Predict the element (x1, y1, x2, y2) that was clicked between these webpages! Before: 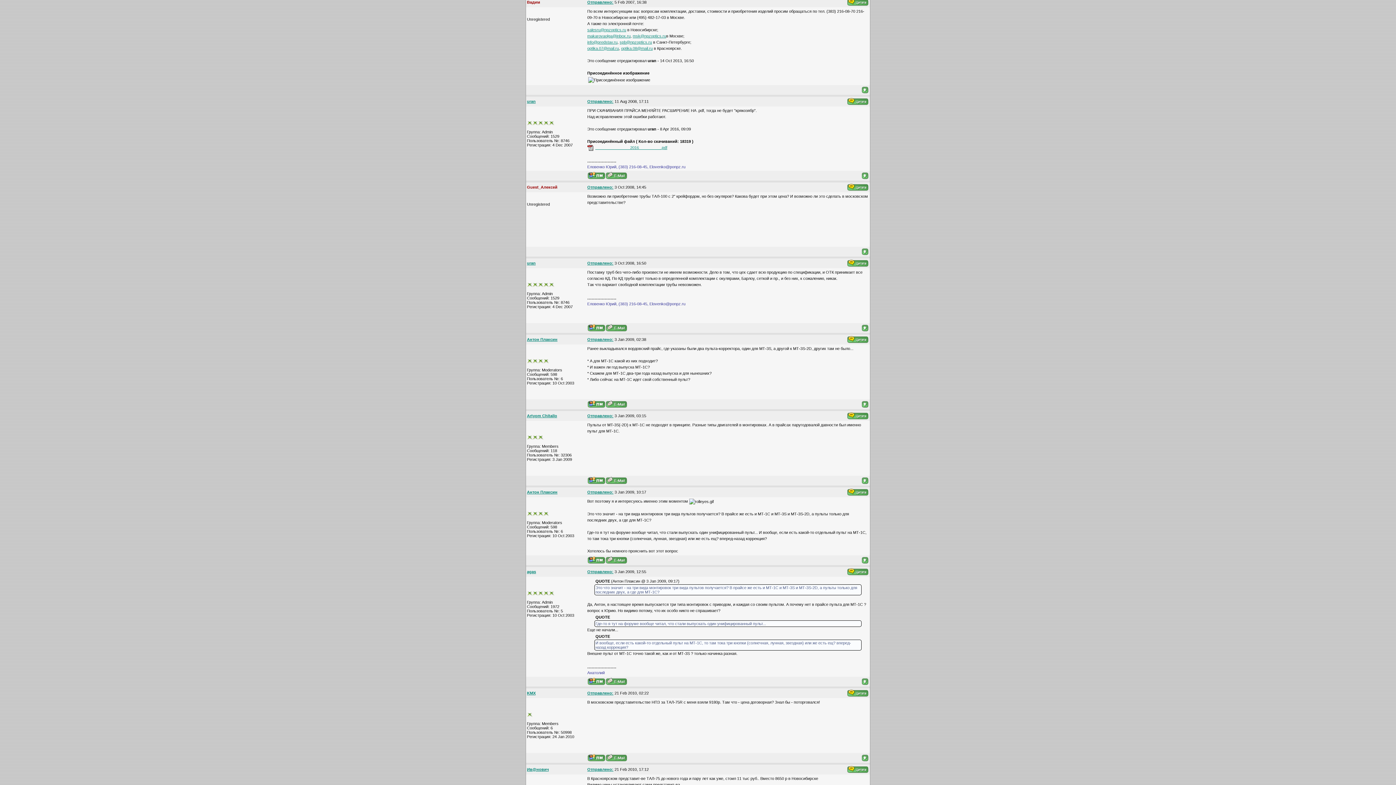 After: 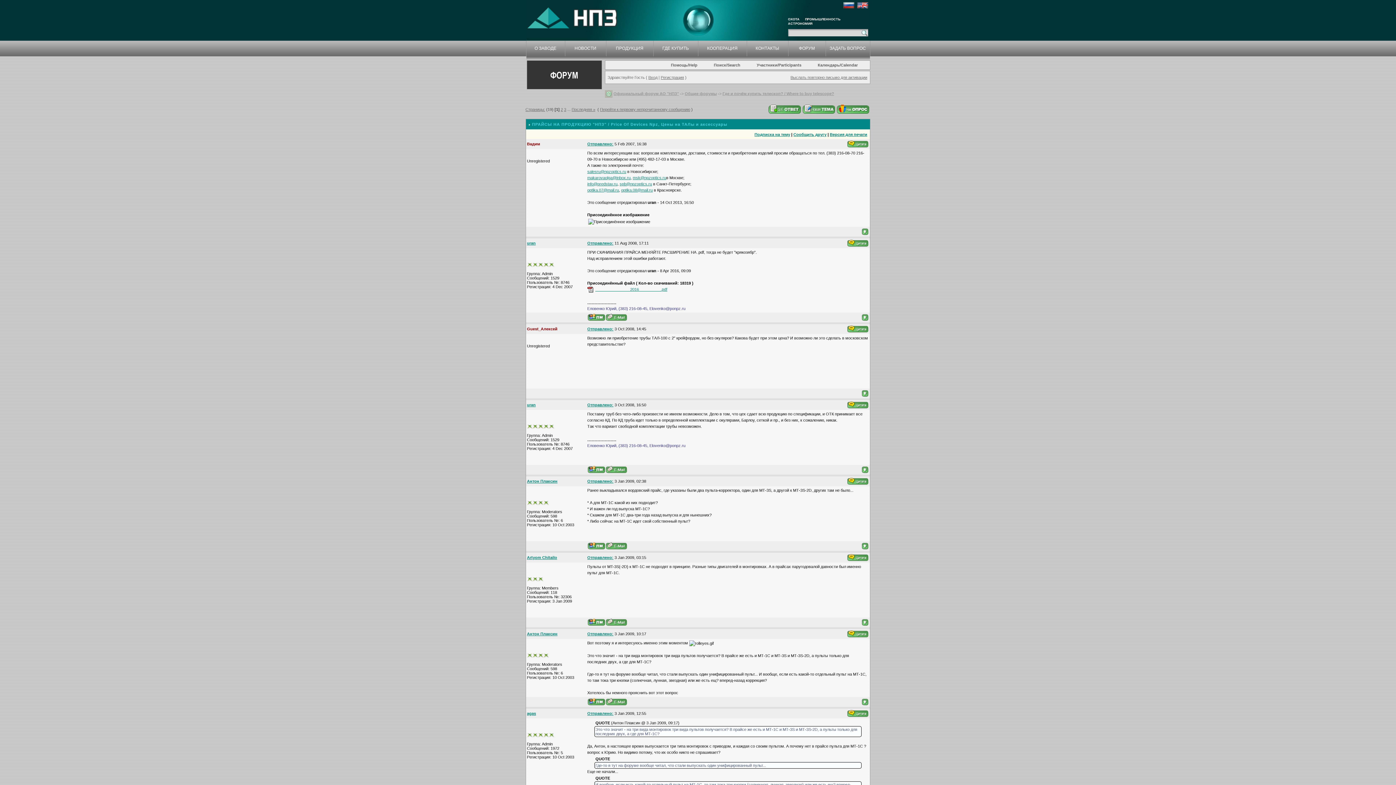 Action: bbox: (859, 87, 868, 91)